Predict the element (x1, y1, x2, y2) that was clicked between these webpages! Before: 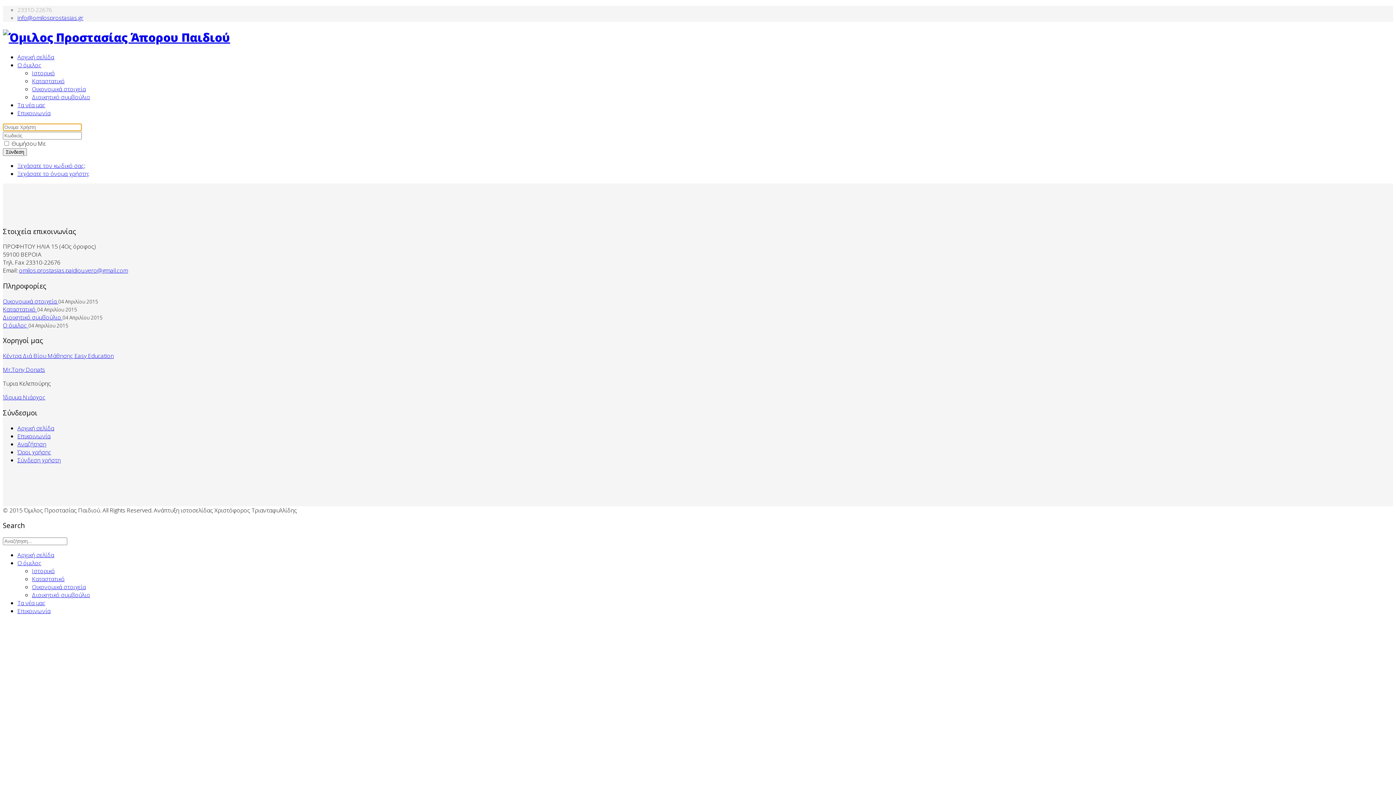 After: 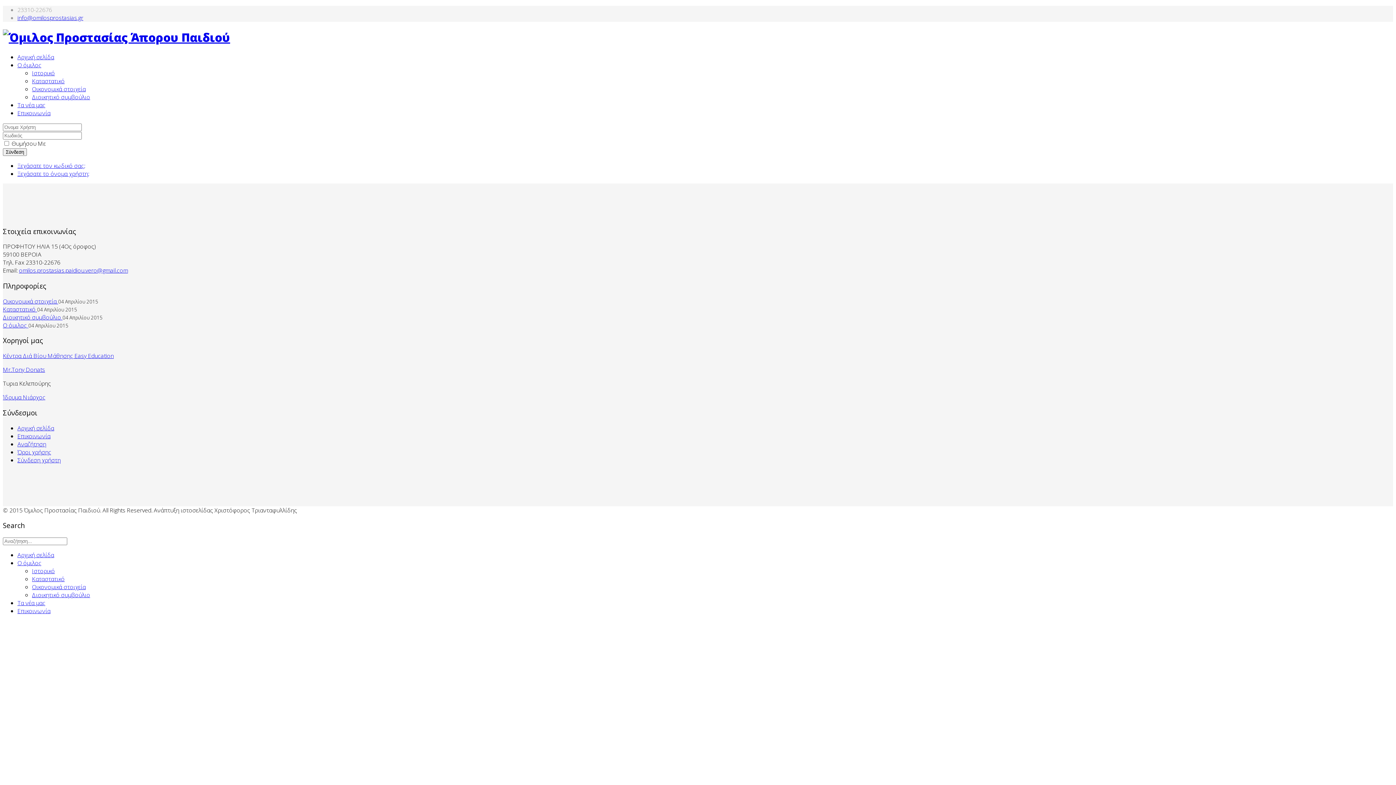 Action: bbox: (2, 393, 45, 401) label: Ίδρυμα Νιάρχος